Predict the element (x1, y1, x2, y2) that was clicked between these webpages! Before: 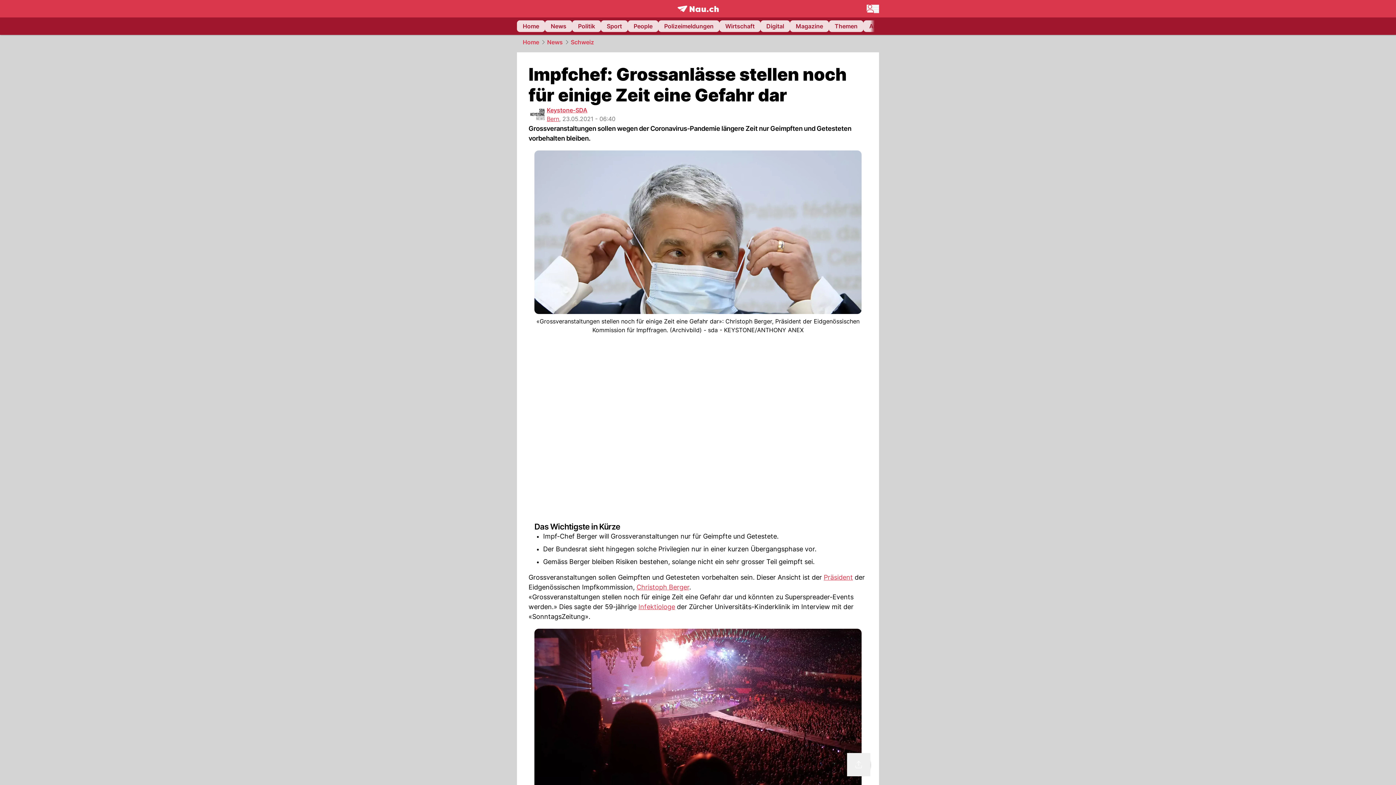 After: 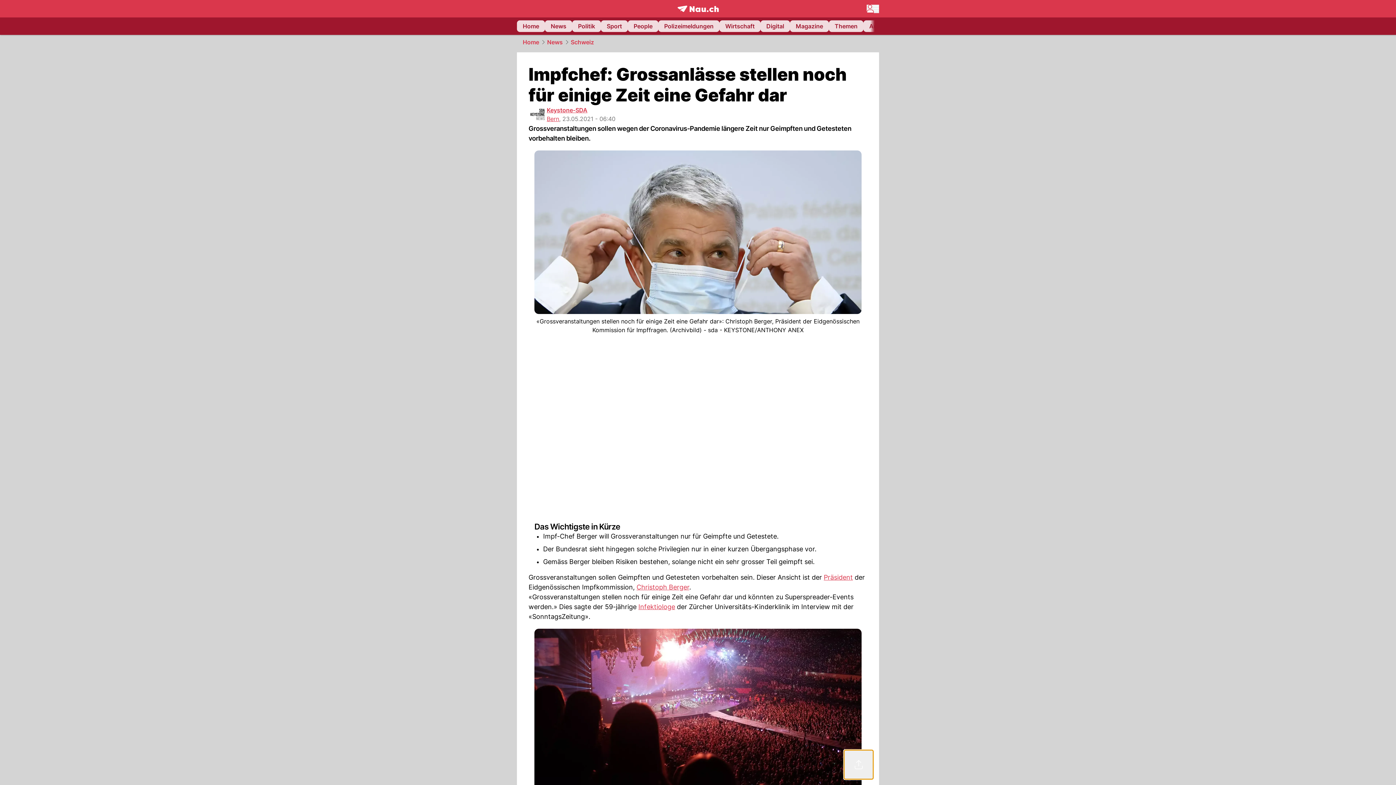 Action: label: Teilen bbox: (847, 753, 870, 776)